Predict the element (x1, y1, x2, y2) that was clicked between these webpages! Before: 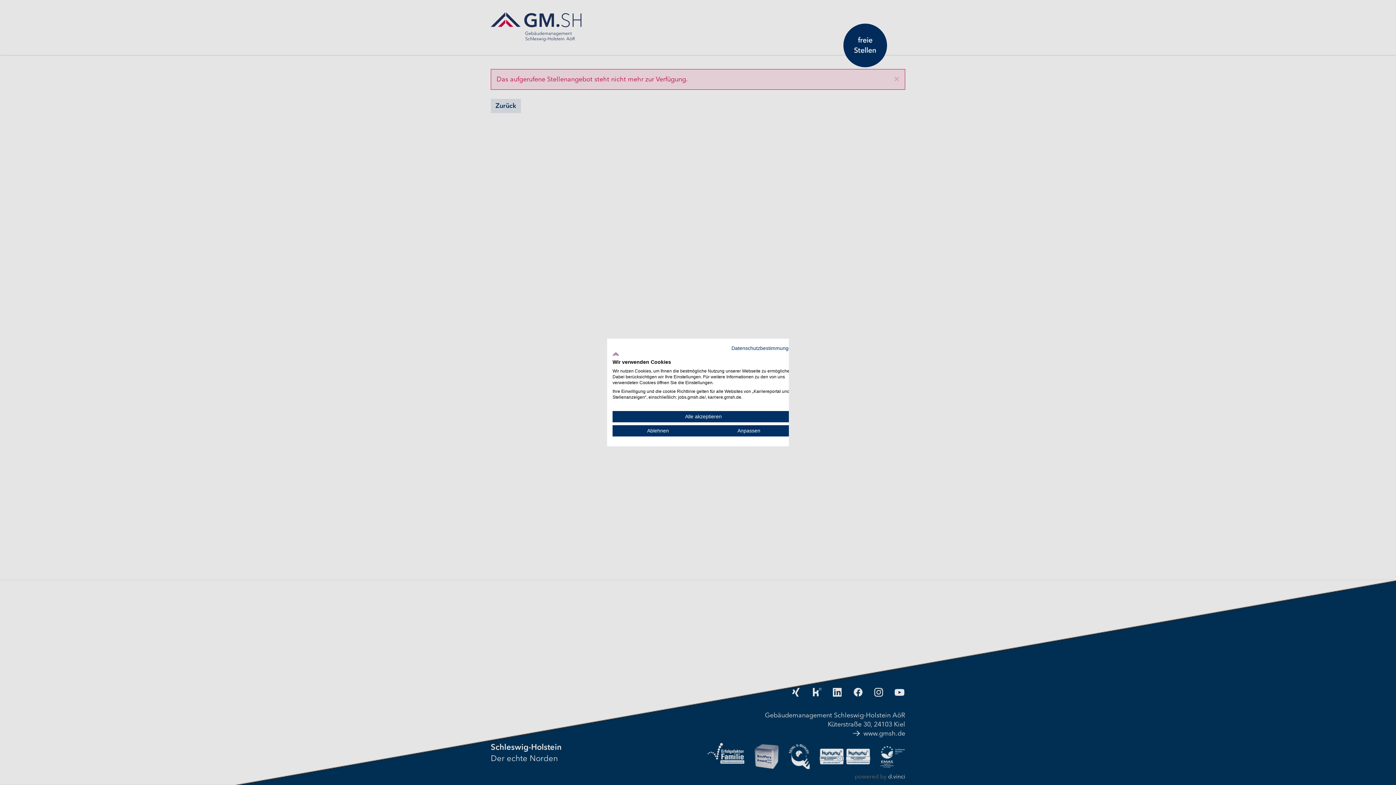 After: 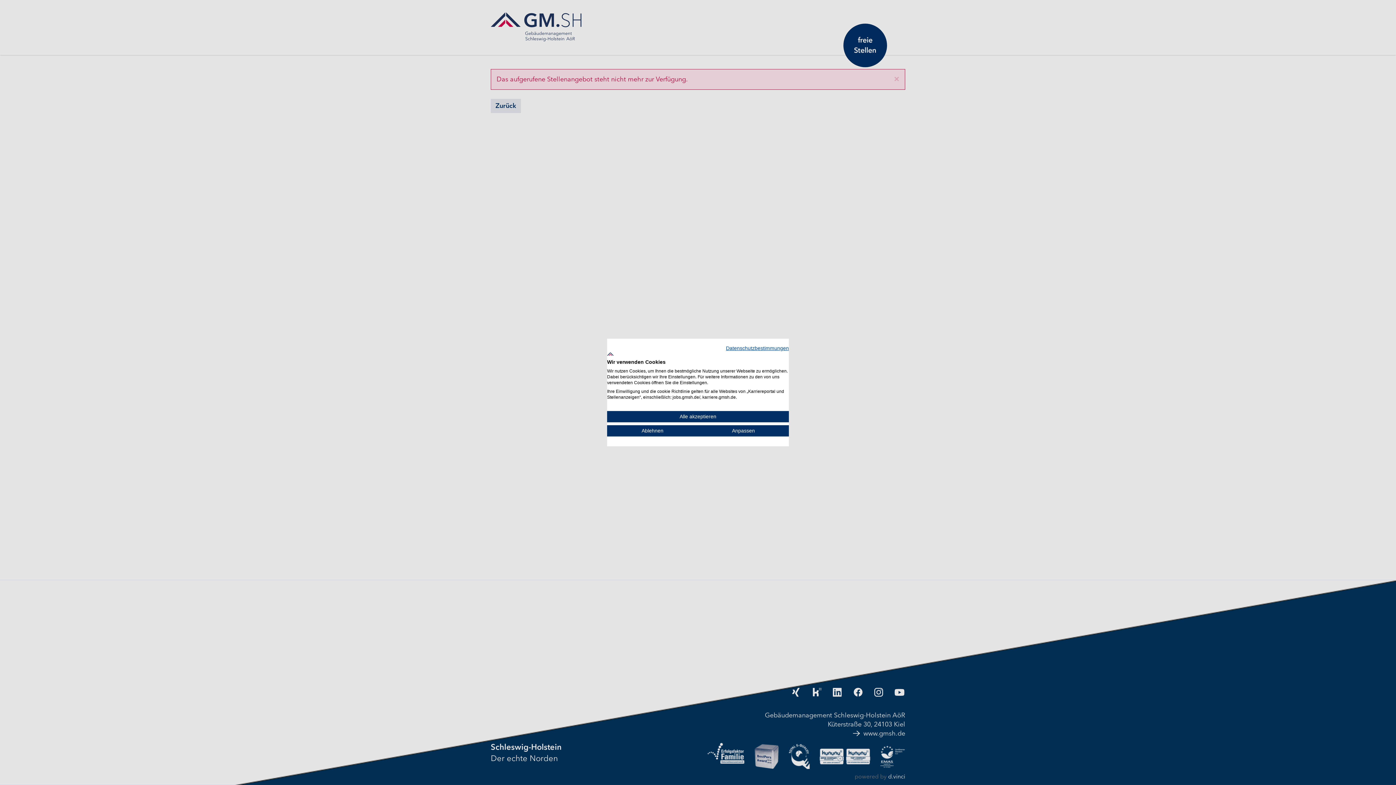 Action: label: Datenschutzrichtlinie. Externer Link. Wird in einer neuen Registerkarte oder einem neuen Fenster geöffnet. bbox: (731, 345, 794, 351)